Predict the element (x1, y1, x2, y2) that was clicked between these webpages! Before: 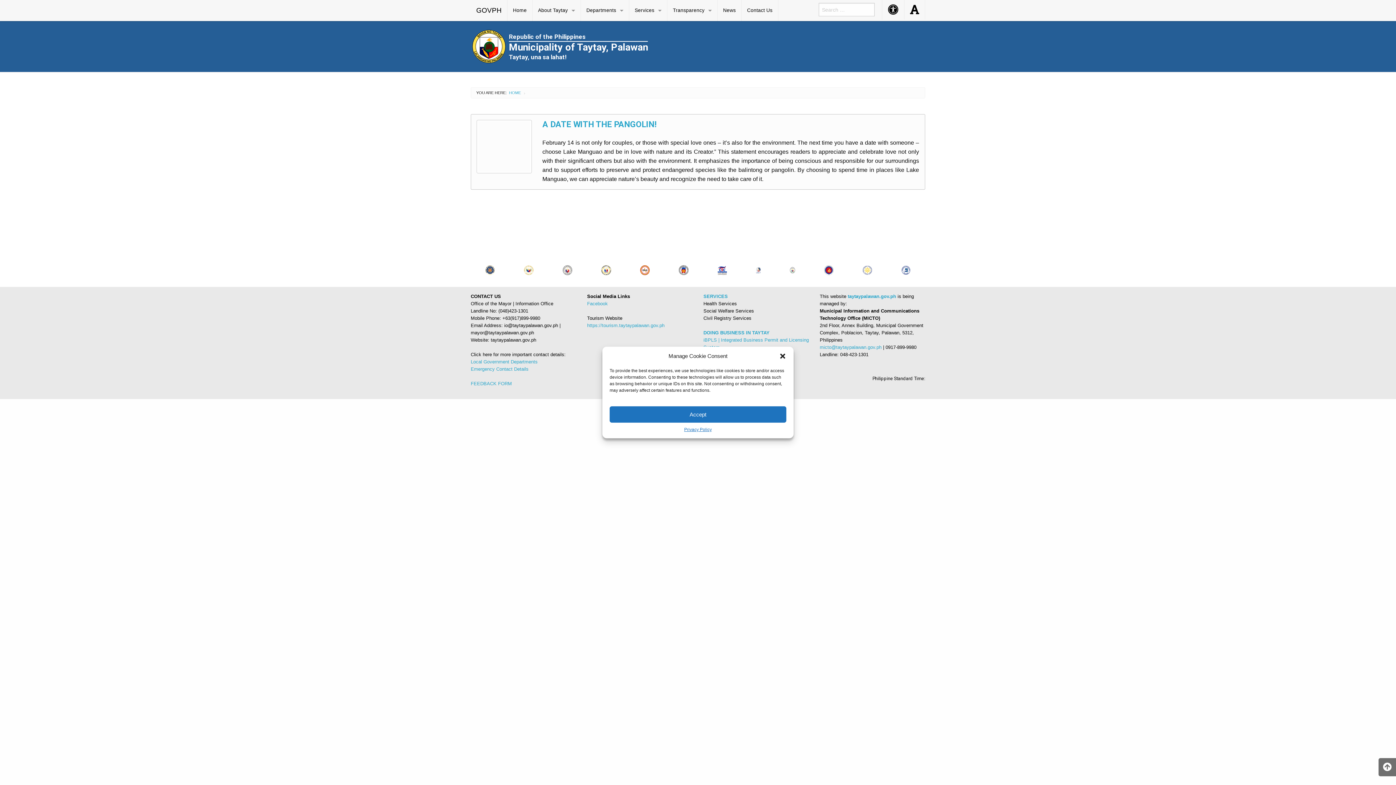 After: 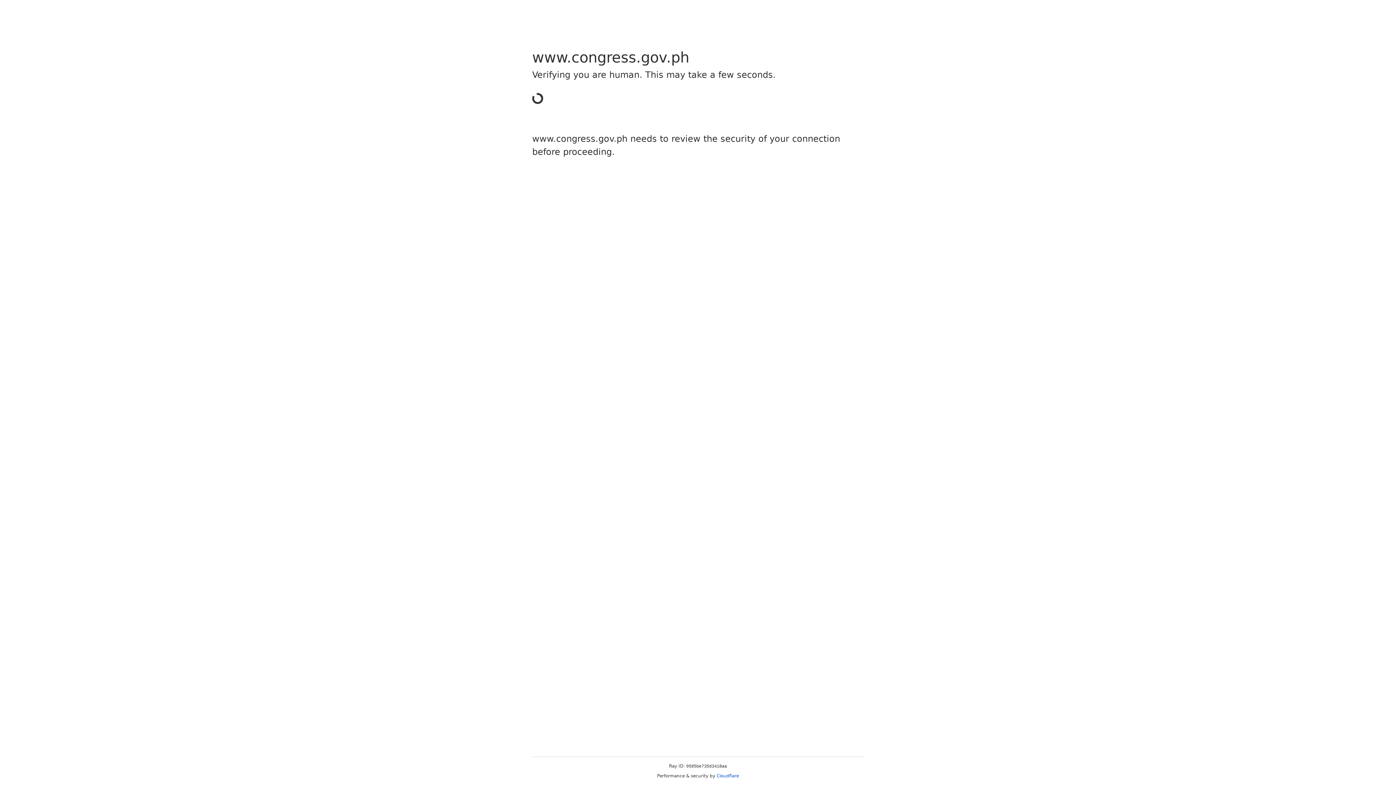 Action: bbox: (562, 265, 572, 275)